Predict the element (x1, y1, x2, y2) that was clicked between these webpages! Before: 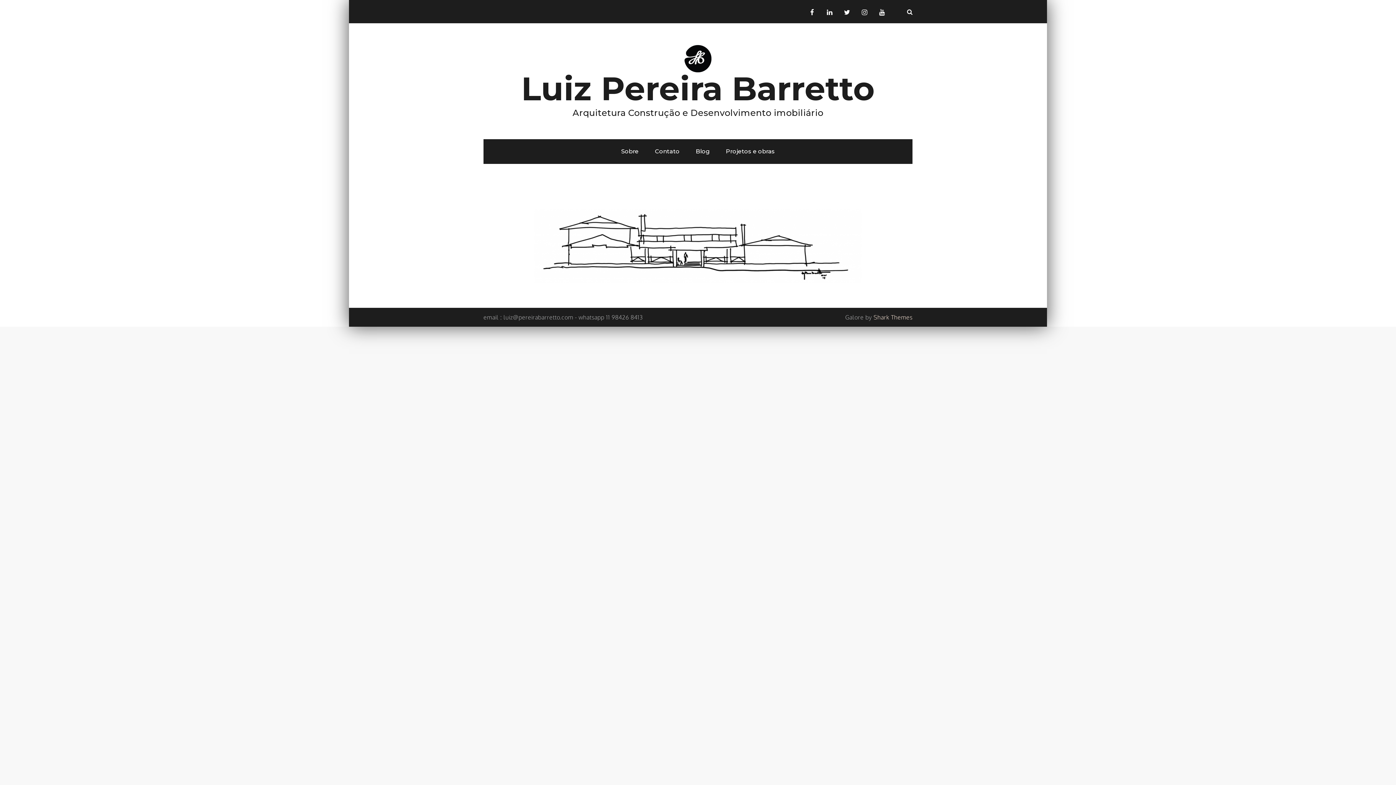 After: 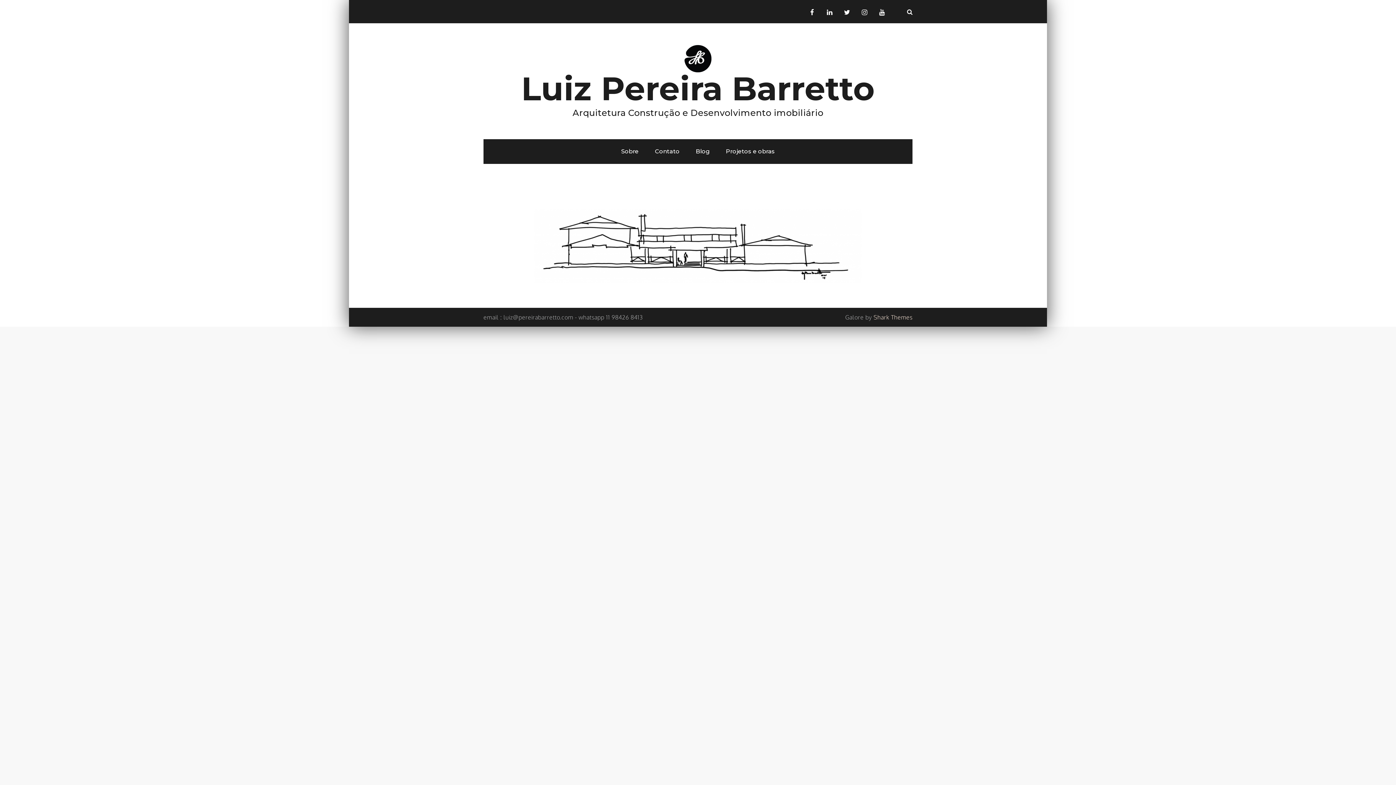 Action: bbox: (688, 139, 717, 164) label: Blog